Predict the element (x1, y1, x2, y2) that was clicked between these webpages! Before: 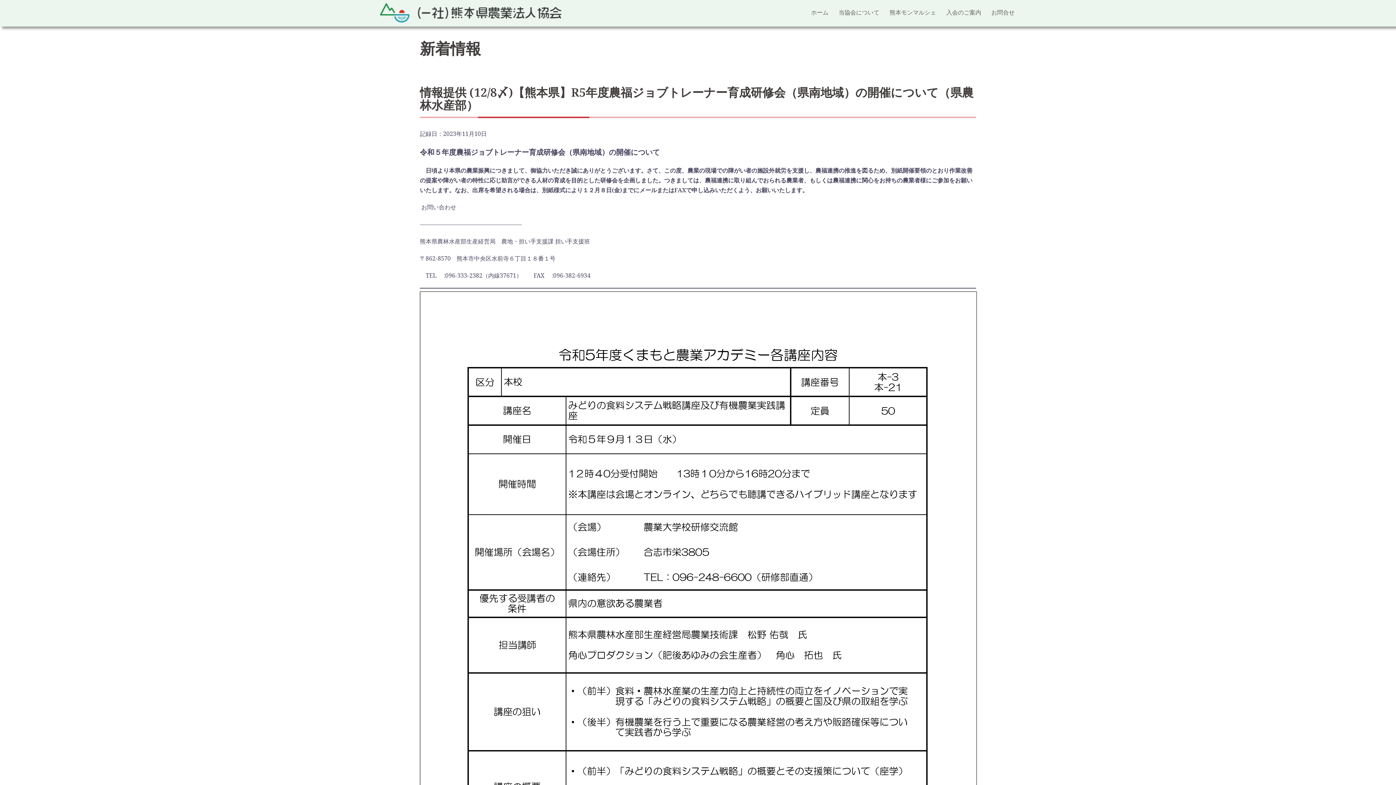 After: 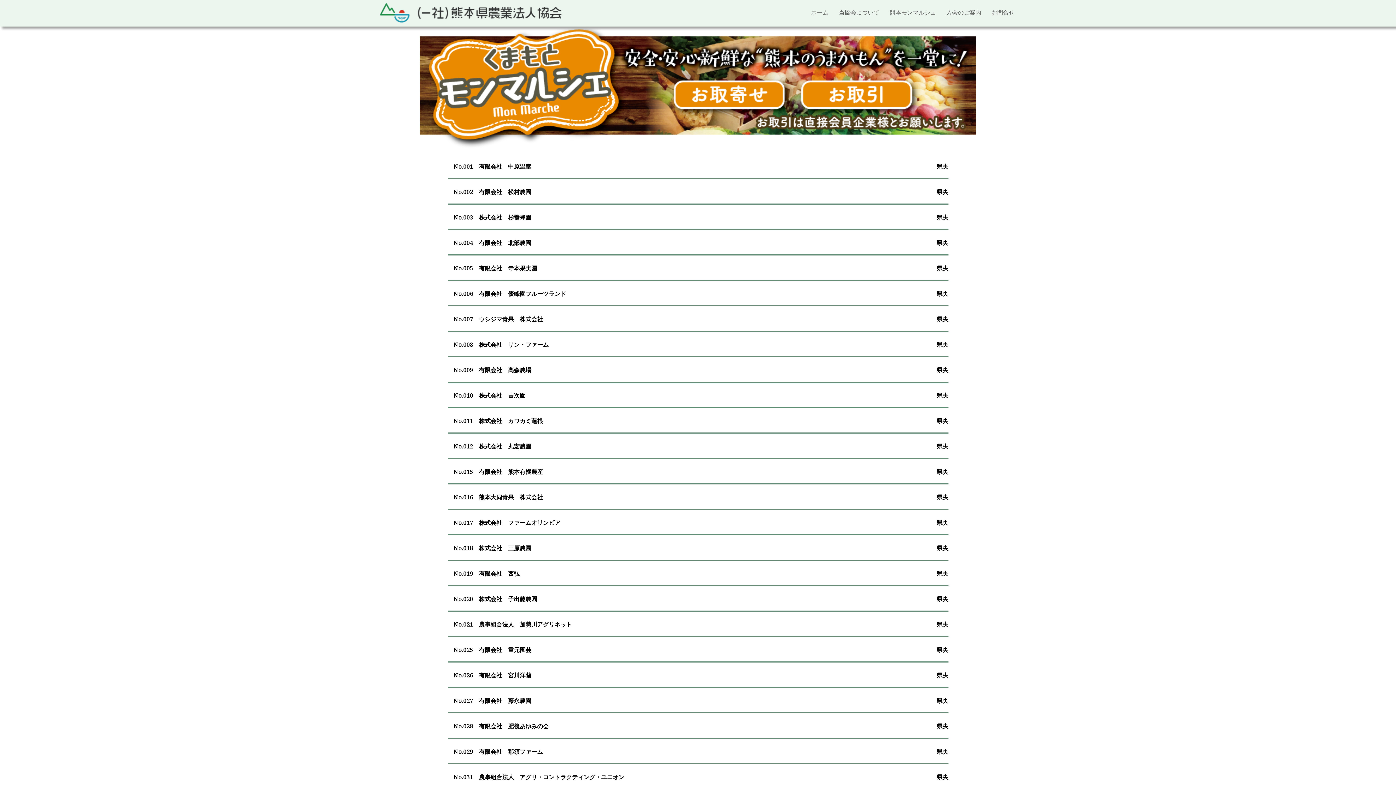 Action: bbox: (889, 1, 936, 23) label: 熊本モンマルシェ